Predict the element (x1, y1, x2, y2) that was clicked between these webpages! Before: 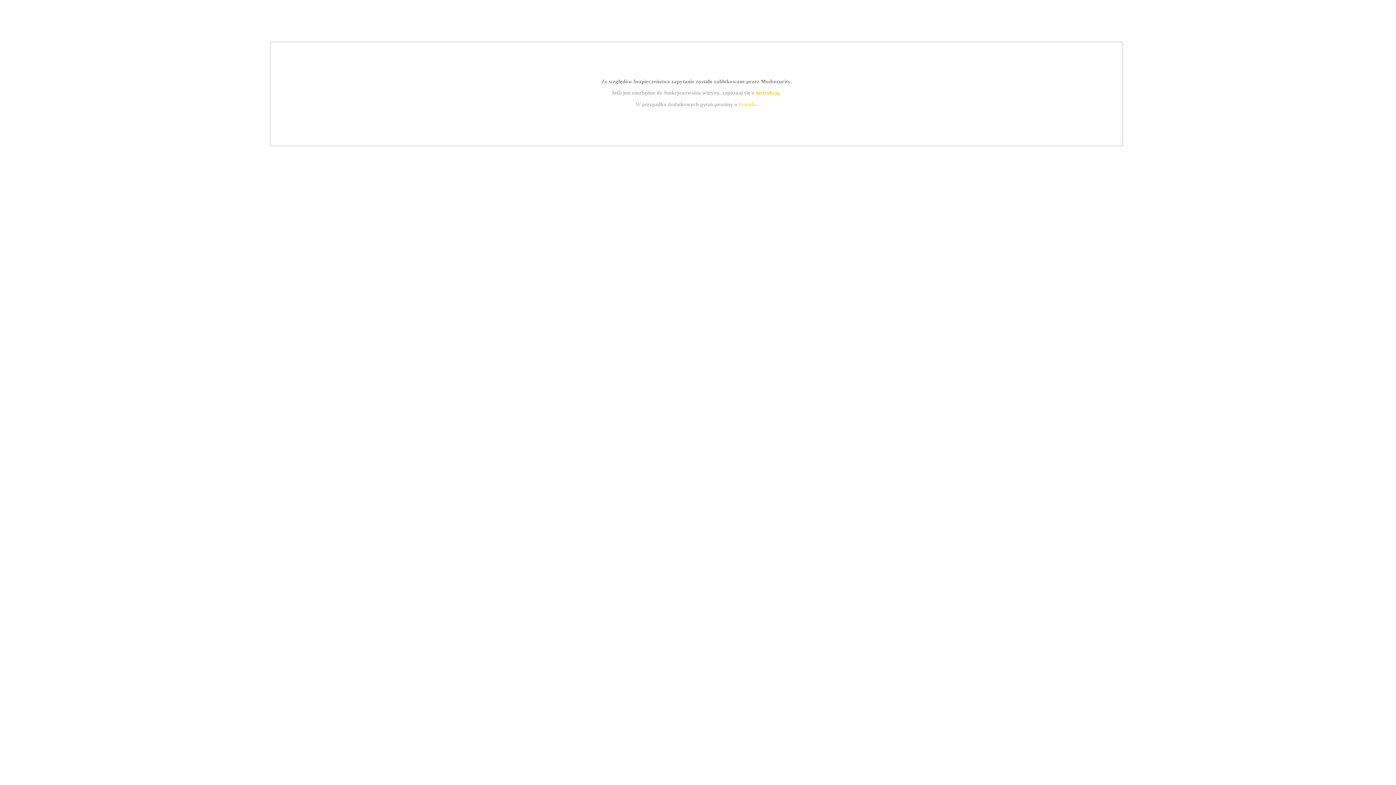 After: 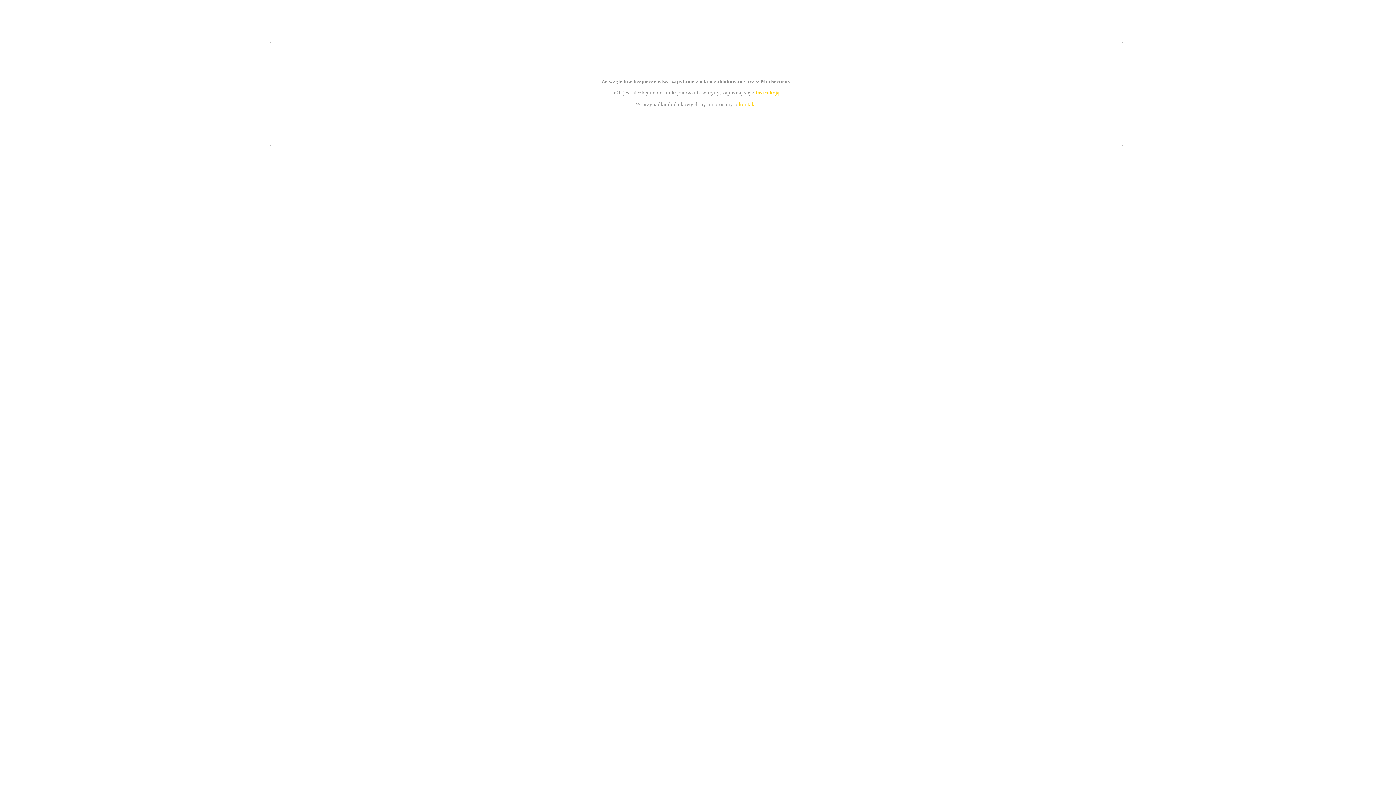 Action: bbox: (755, 89, 779, 95) label: instrukcją